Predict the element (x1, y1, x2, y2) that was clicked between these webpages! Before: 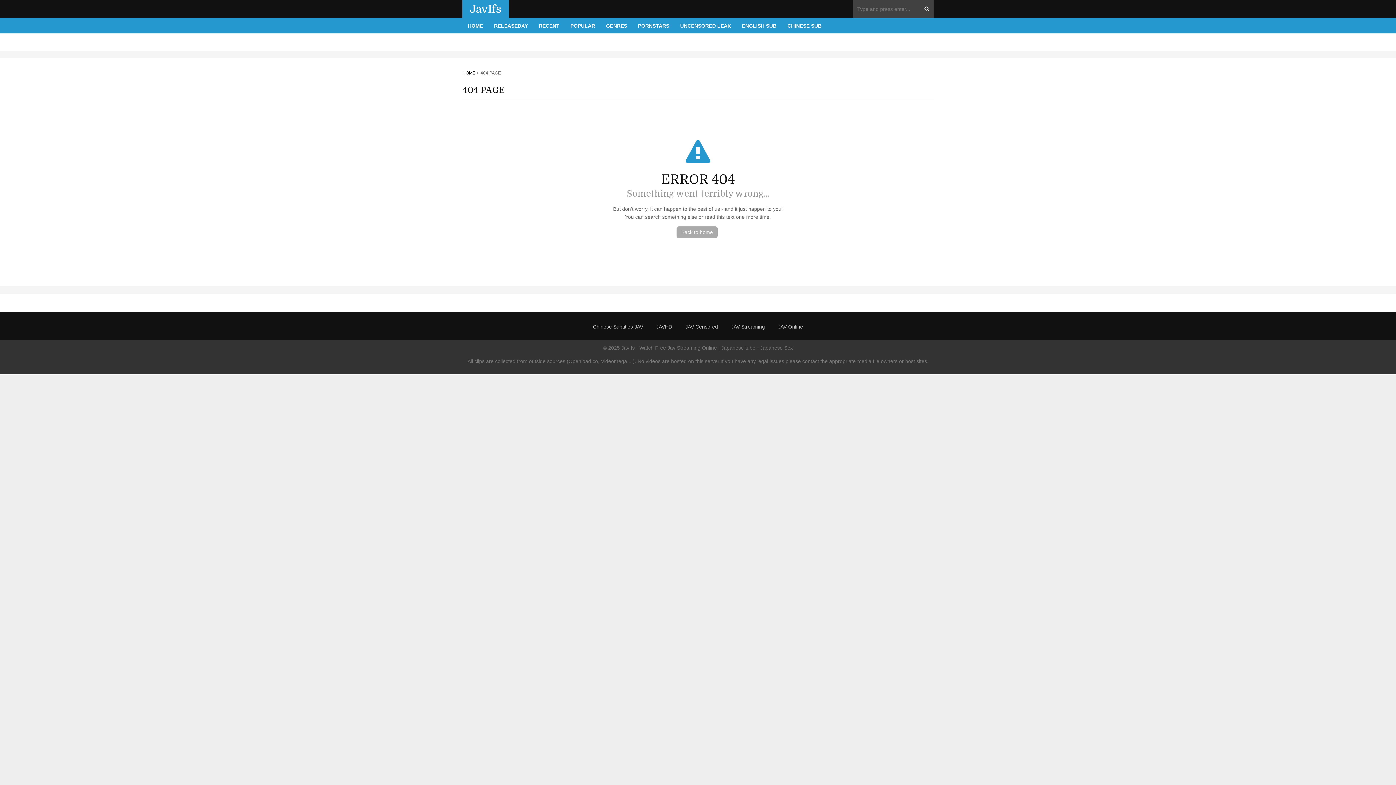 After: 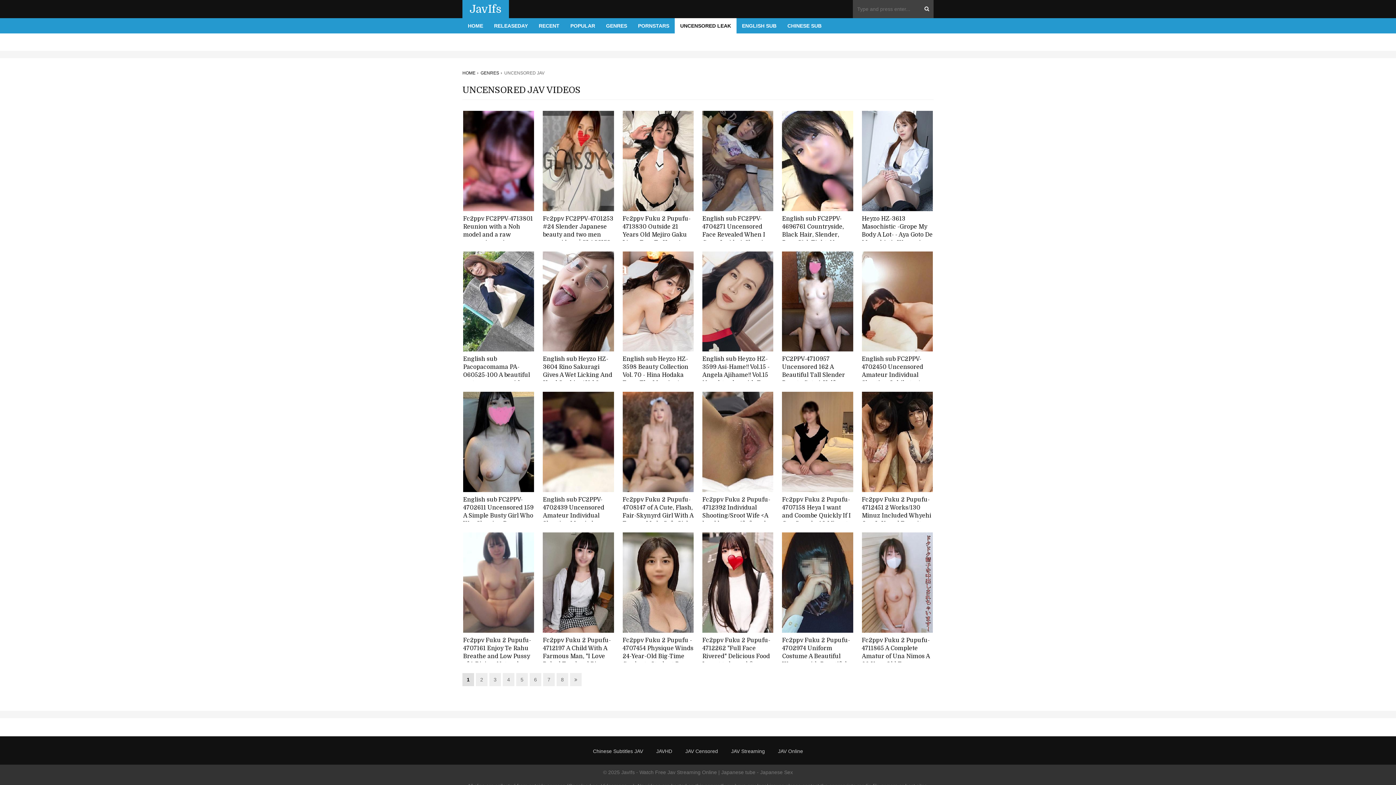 Action: bbox: (674, 18, 736, 33) label: UNCENSORED LEAK